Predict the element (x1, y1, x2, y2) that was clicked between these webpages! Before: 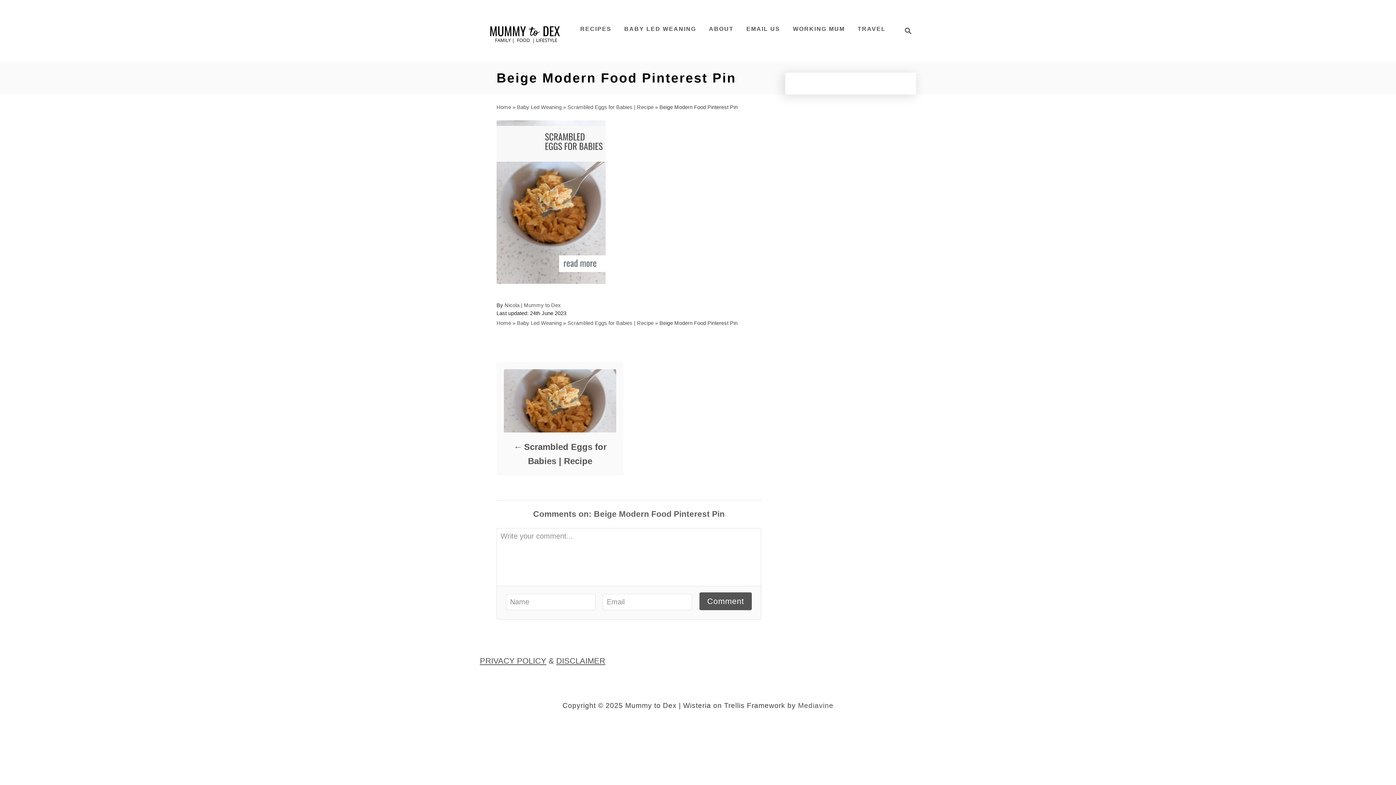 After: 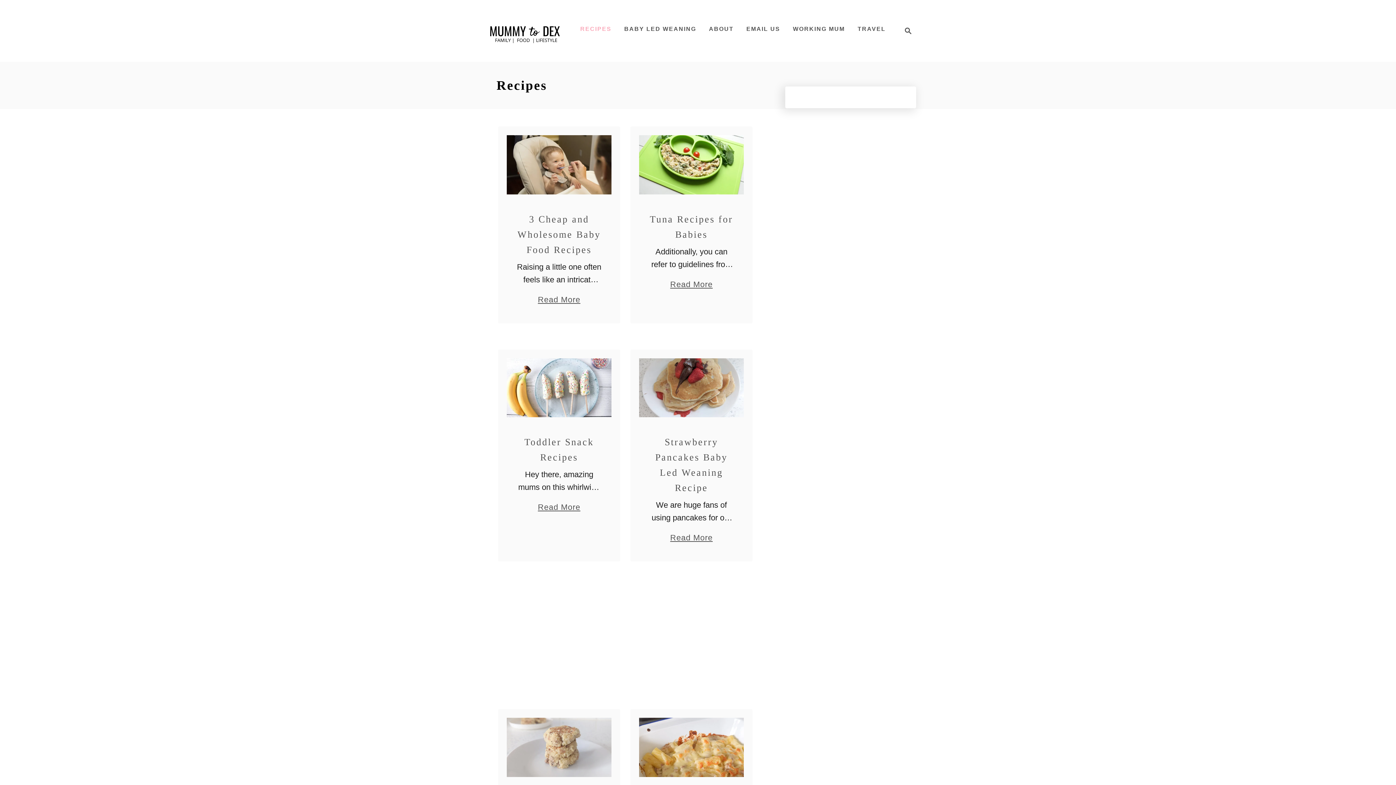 Action: bbox: (576, 22, 615, 36) label: RECIPES